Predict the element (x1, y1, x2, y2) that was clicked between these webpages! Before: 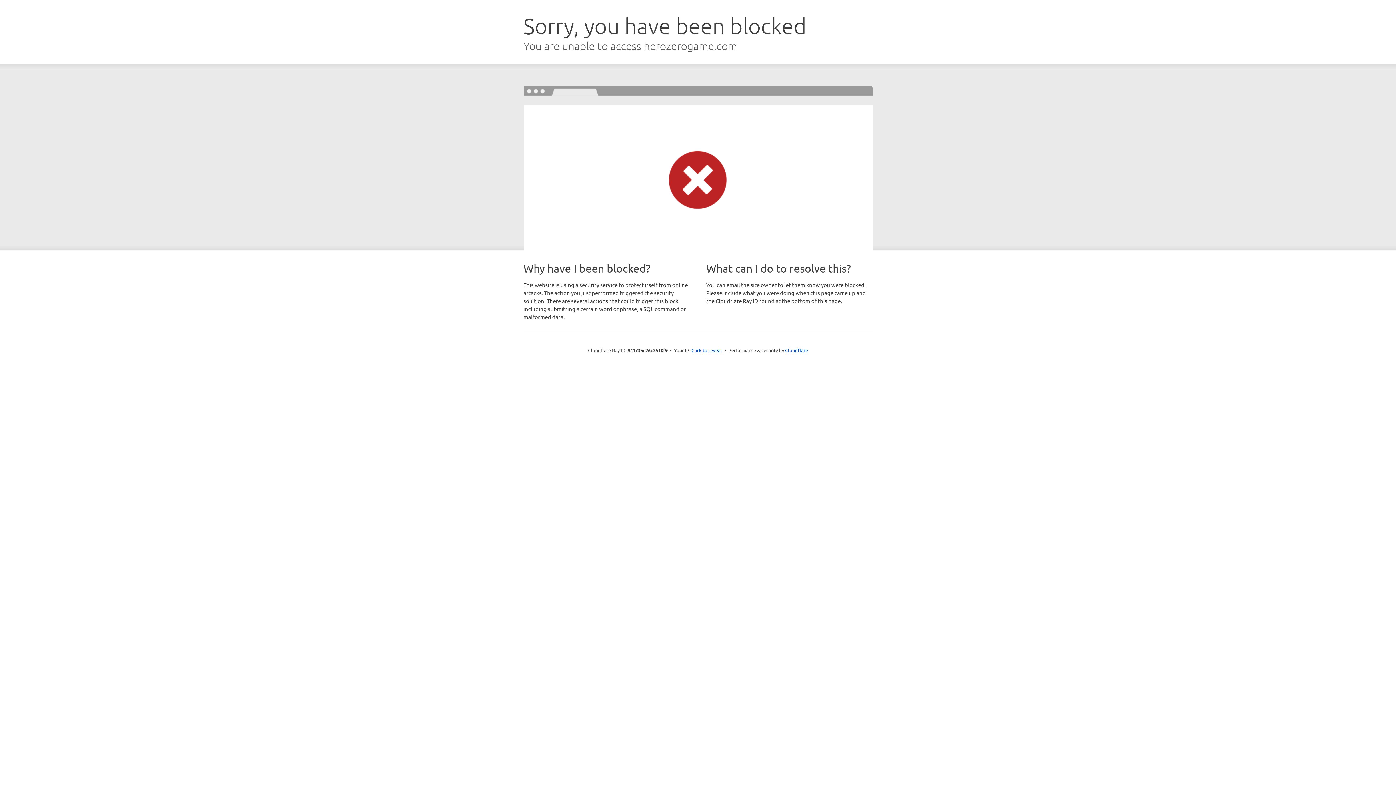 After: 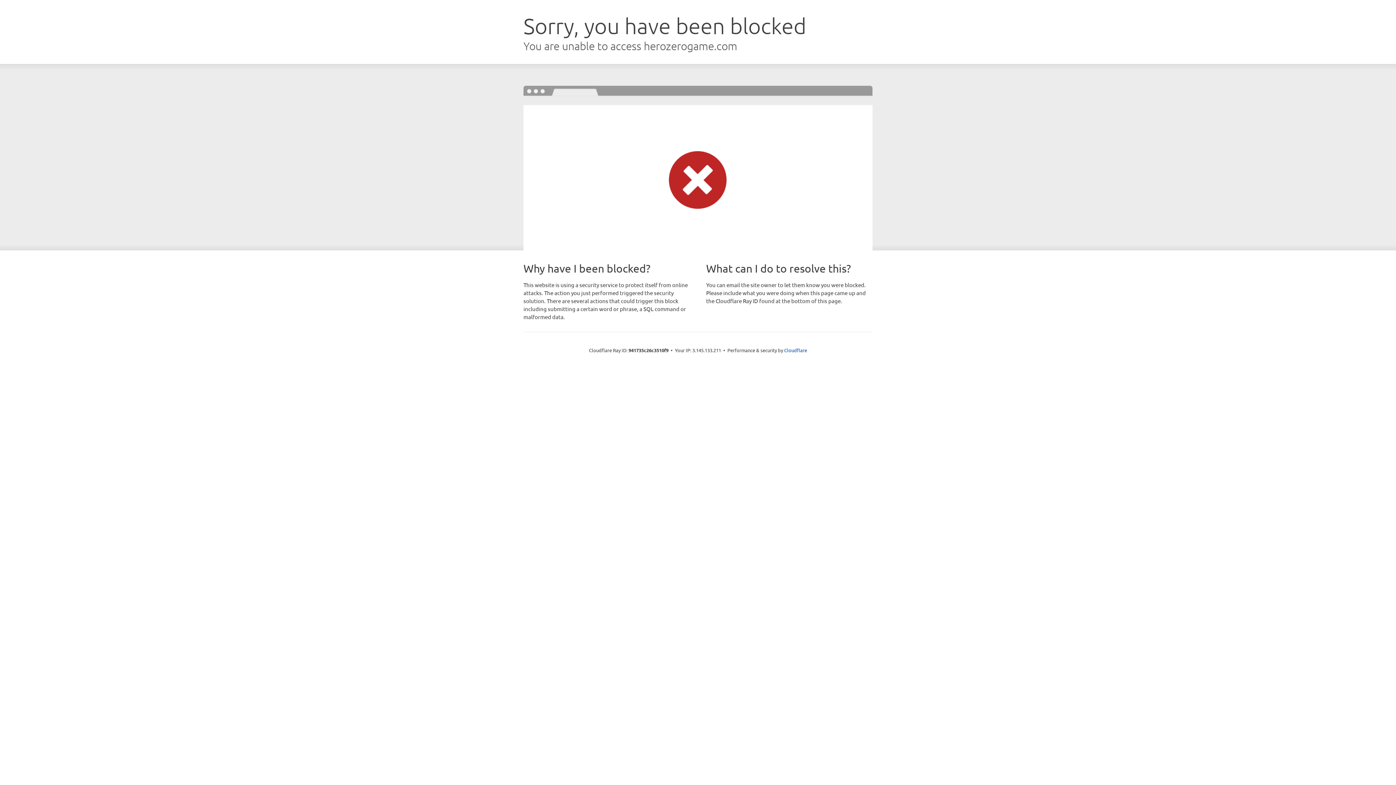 Action: label: Click to reveal bbox: (691, 346, 722, 353)